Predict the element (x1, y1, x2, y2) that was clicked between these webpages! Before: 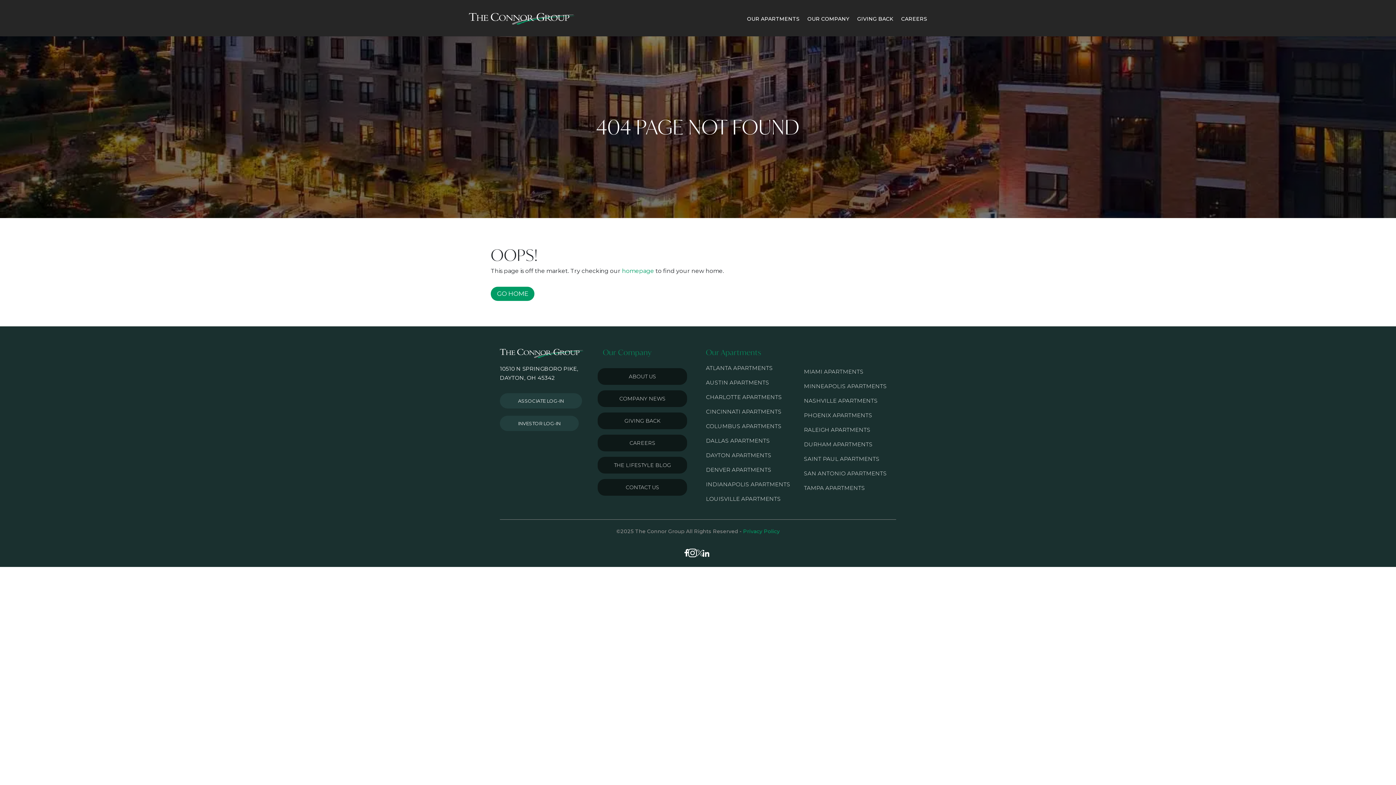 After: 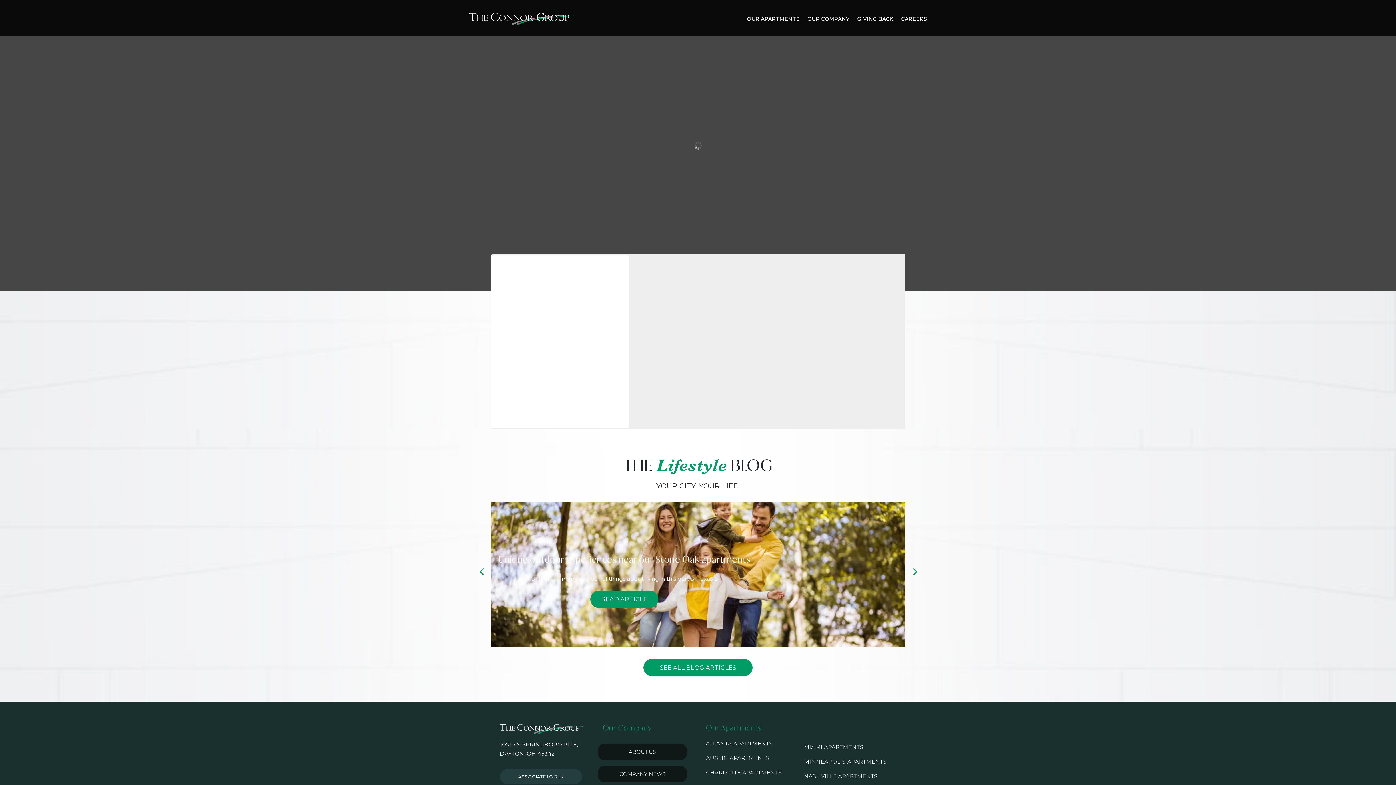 Action: label: SAN ANTONIO APARTMENTS bbox: (804, 470, 887, 476)